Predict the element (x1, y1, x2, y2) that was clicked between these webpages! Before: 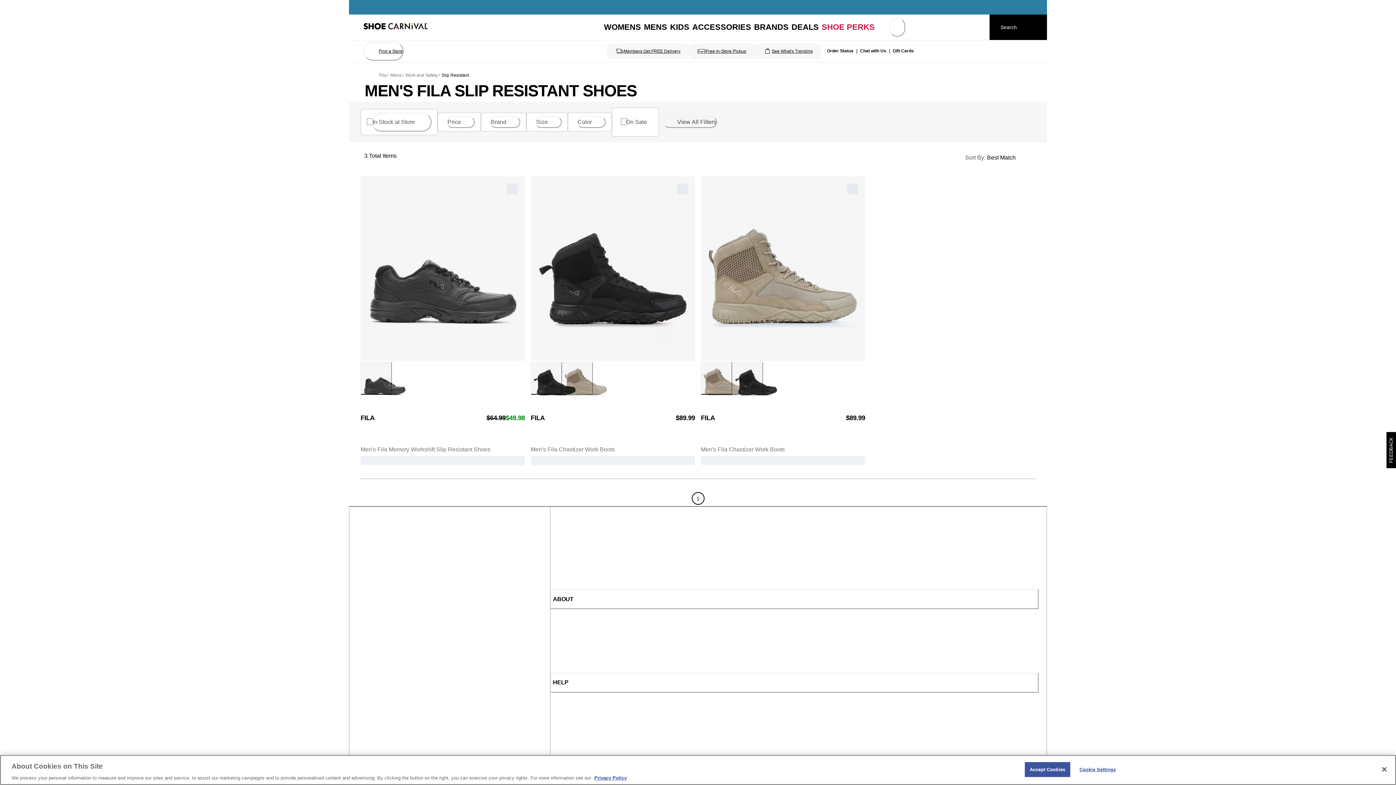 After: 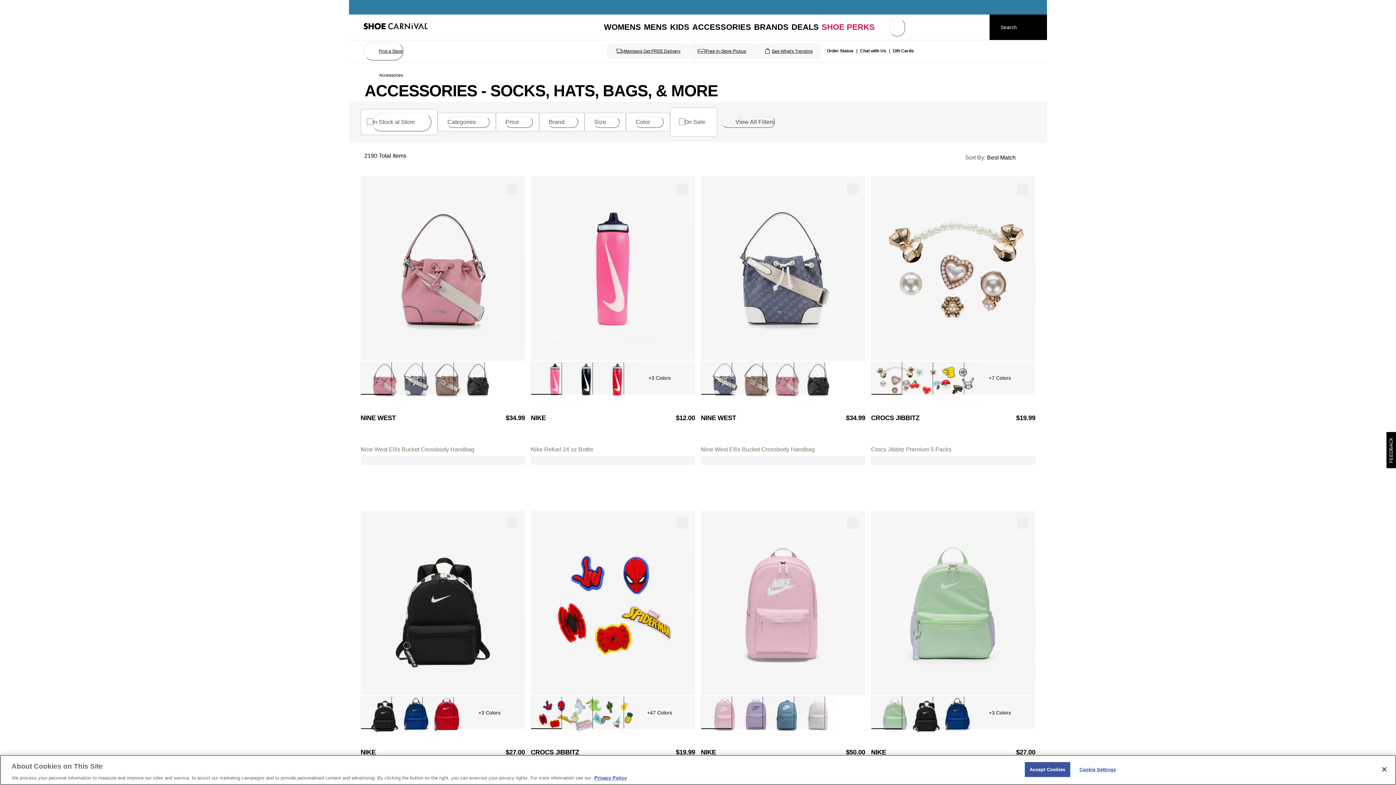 Action: bbox: (691, 21, 752, 33) label: Accessories